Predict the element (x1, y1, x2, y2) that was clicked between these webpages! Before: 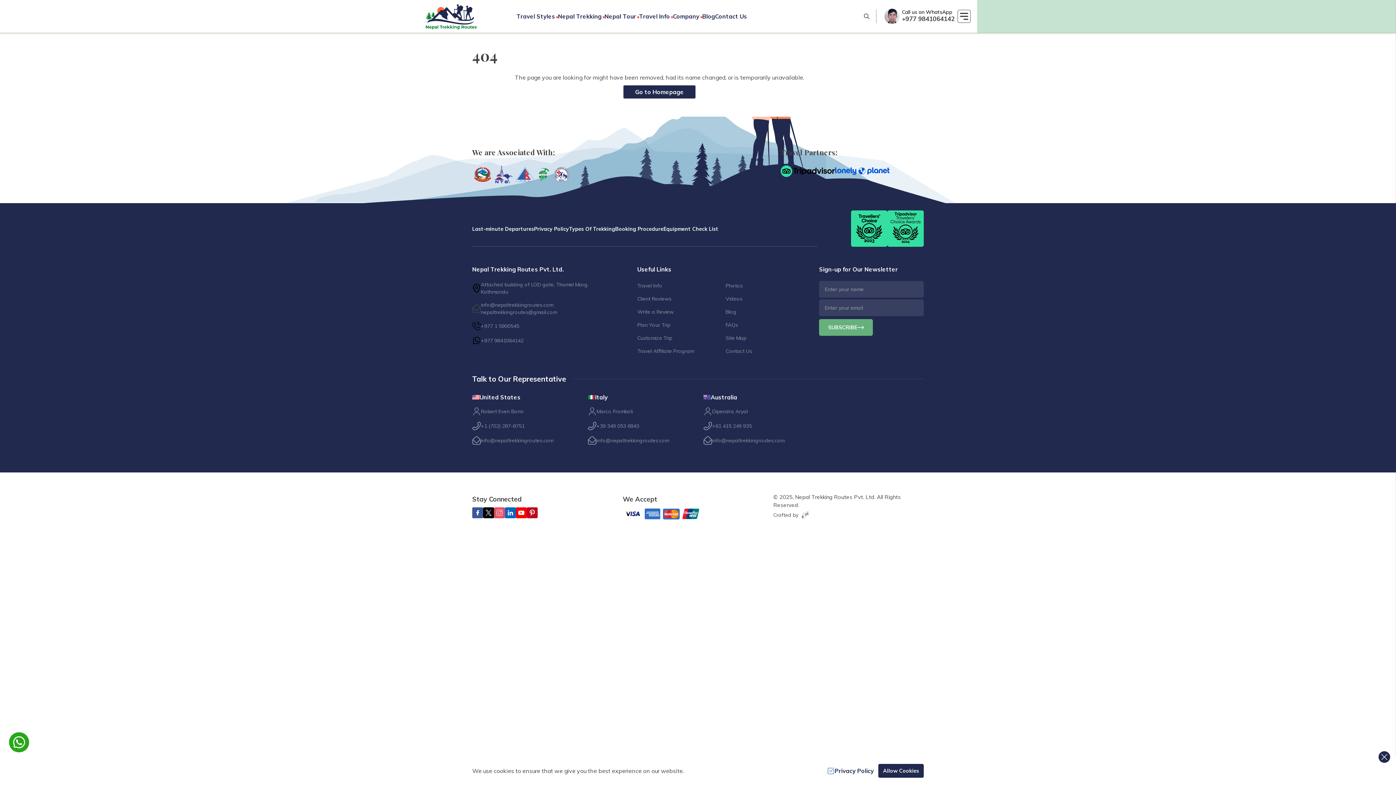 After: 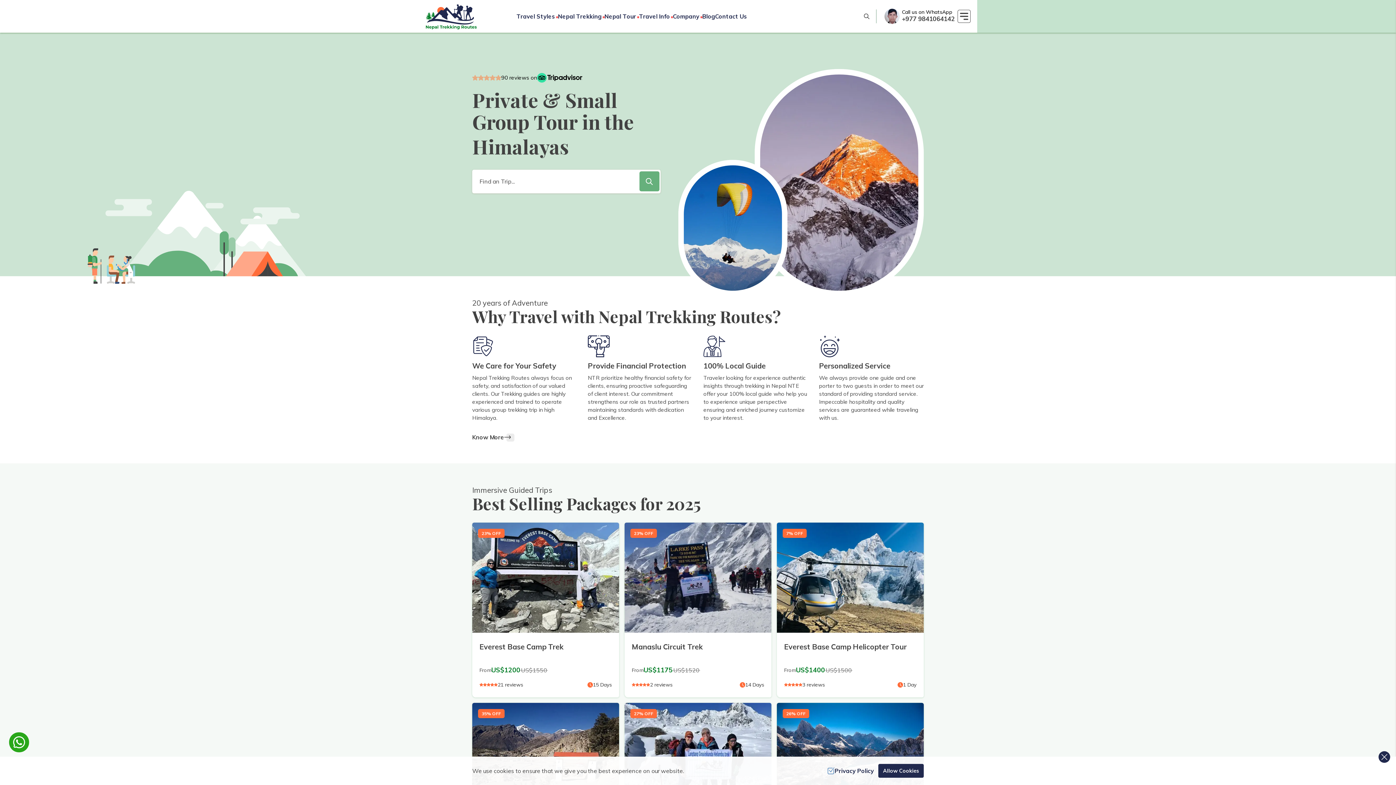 Action: bbox: (425, 2, 478, 30)